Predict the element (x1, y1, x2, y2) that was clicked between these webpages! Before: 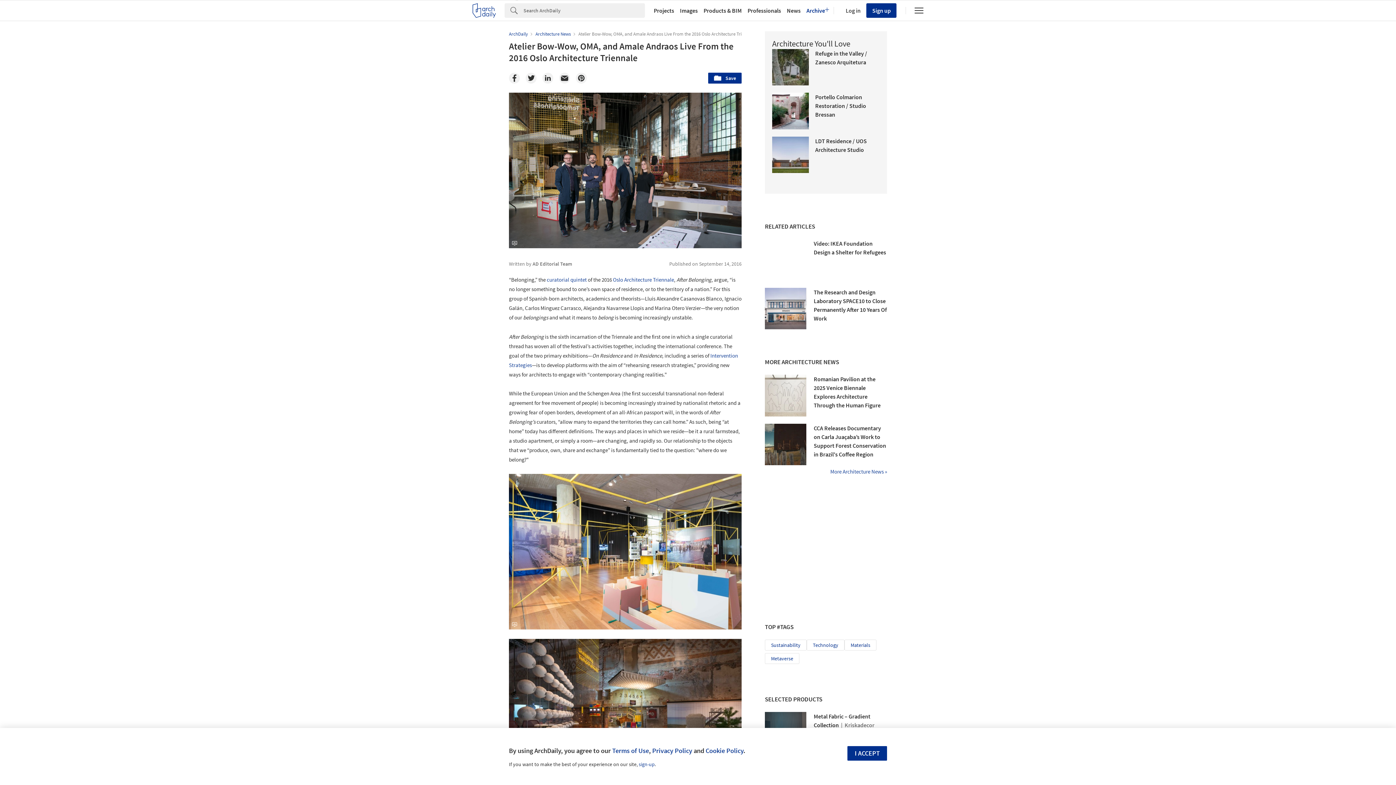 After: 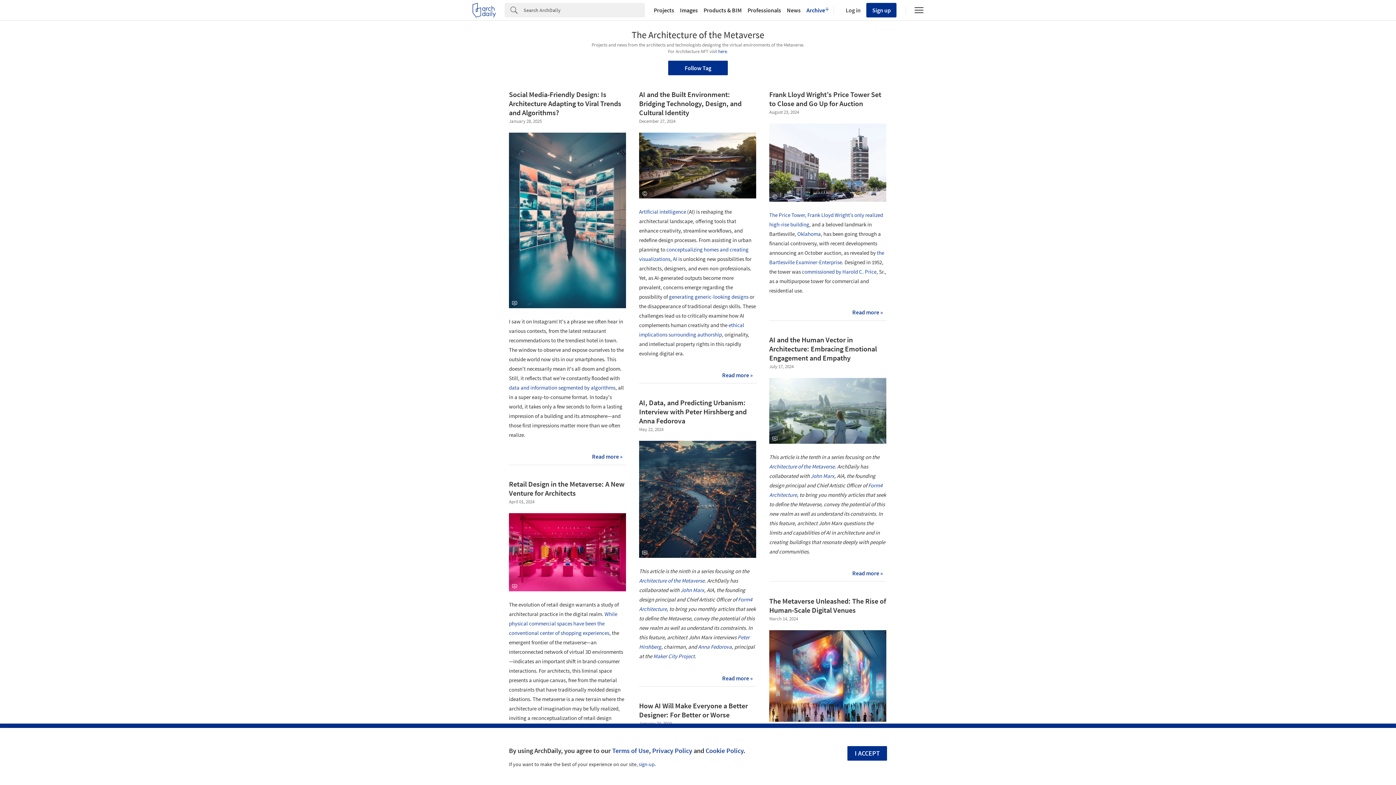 Action: label: Metaverse bbox: (765, 653, 799, 664)